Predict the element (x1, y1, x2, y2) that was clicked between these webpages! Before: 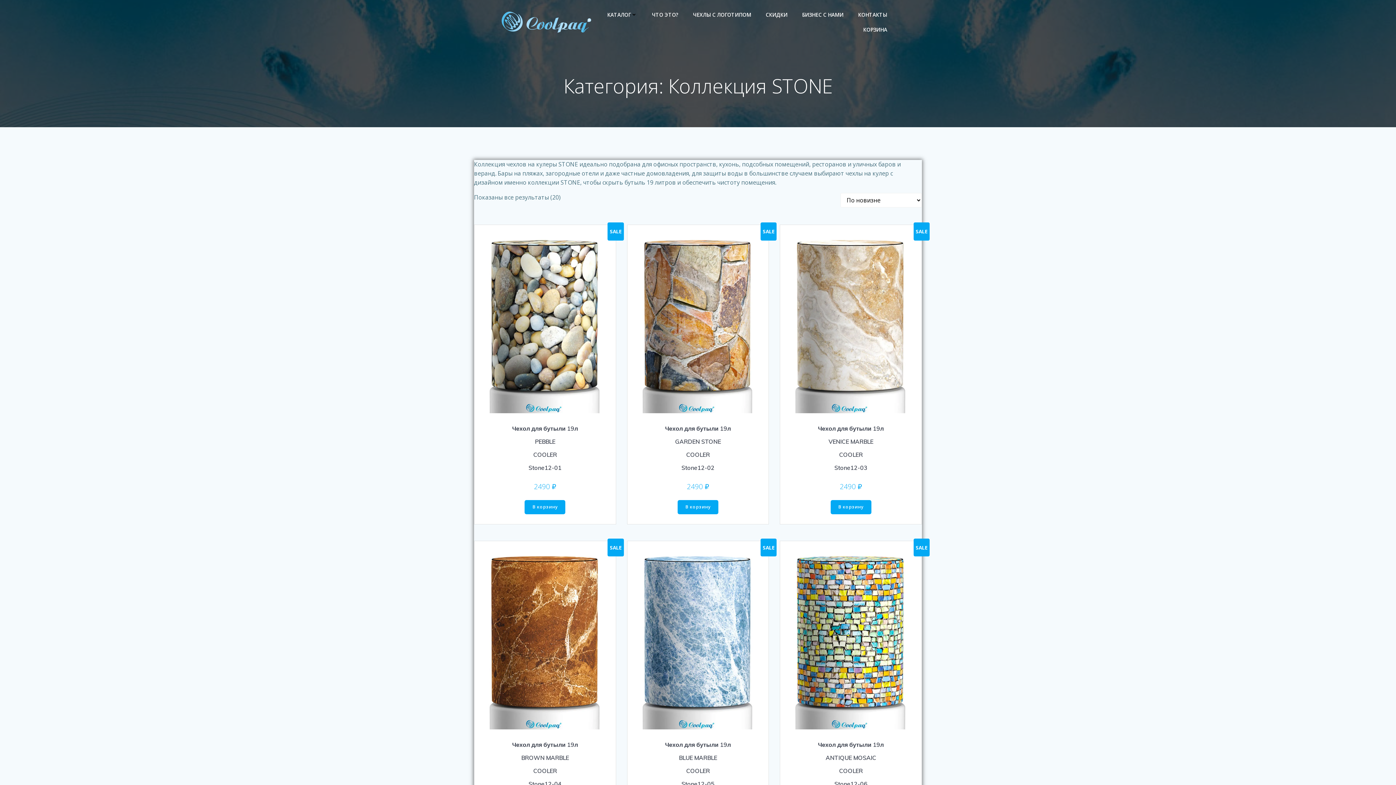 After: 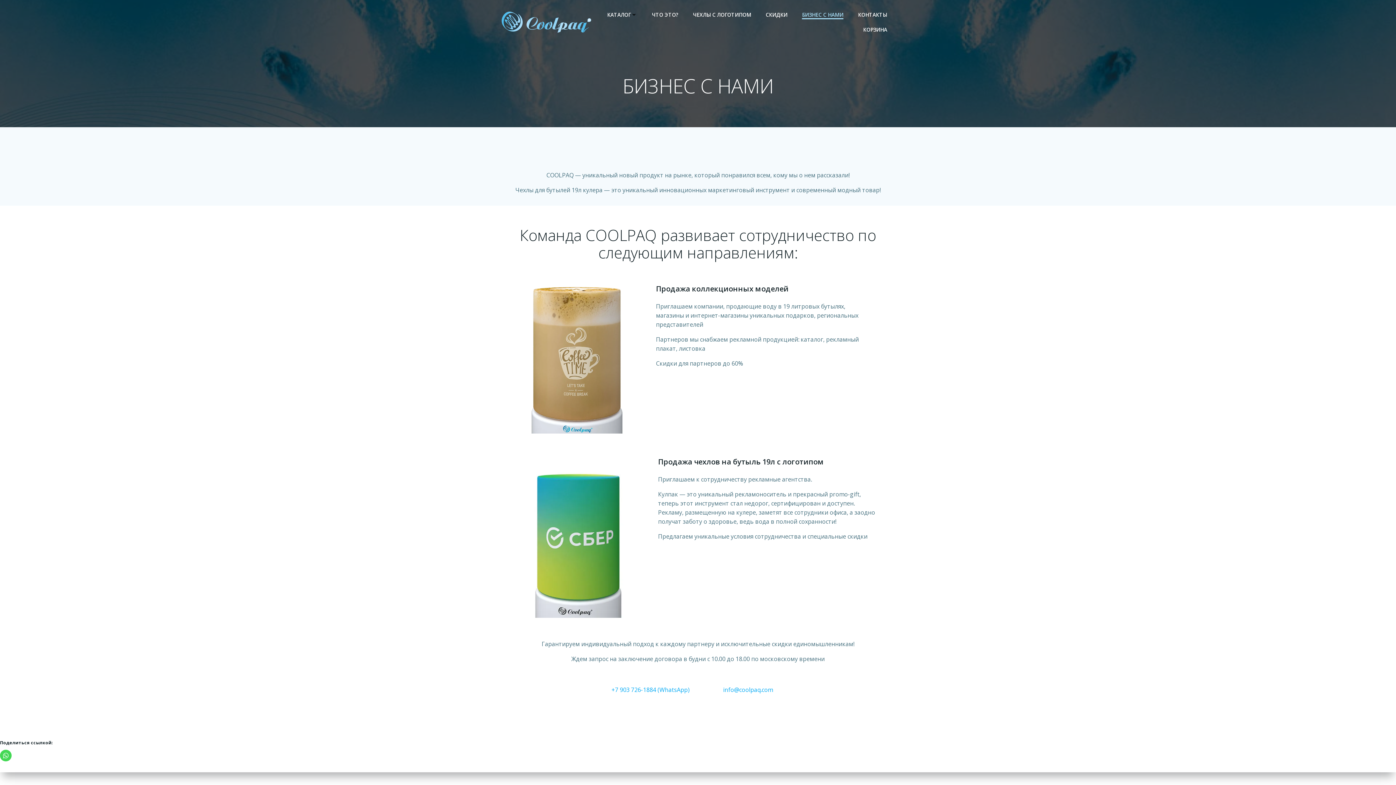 Action: bbox: (802, 10, 843, 18) label: БИЗНЕС С НАМИ